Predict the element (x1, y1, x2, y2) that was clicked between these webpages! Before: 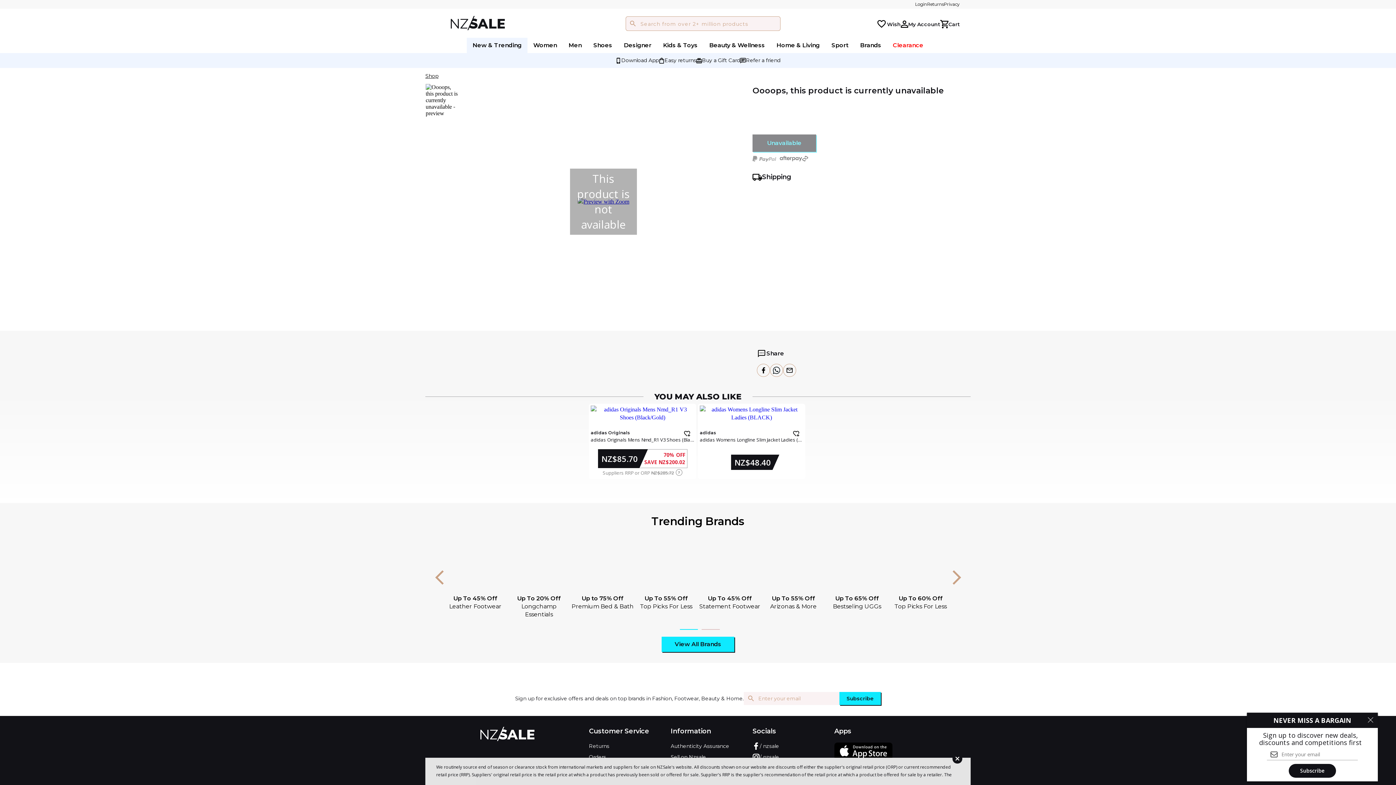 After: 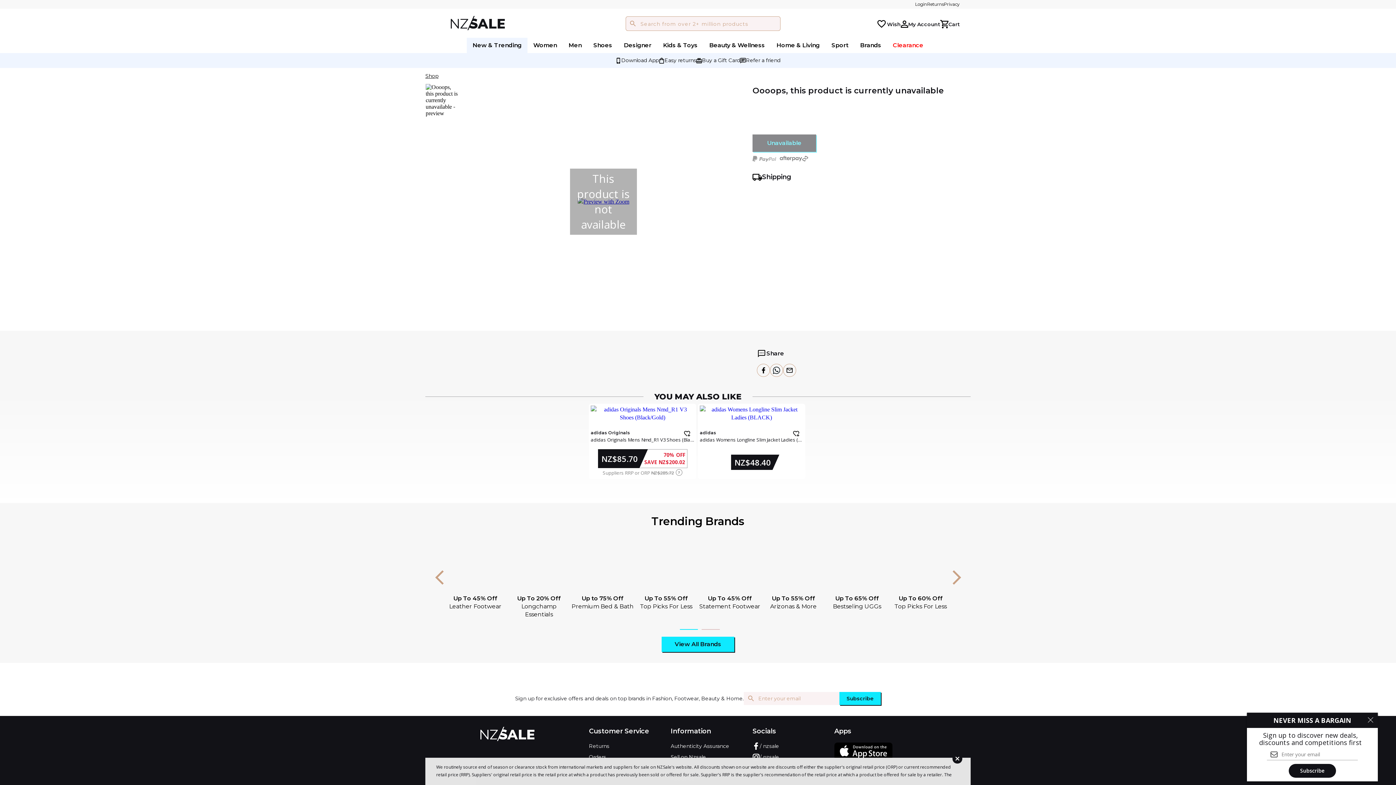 Action: label: Refer a friend bbox: (746, 57, 780, 64)